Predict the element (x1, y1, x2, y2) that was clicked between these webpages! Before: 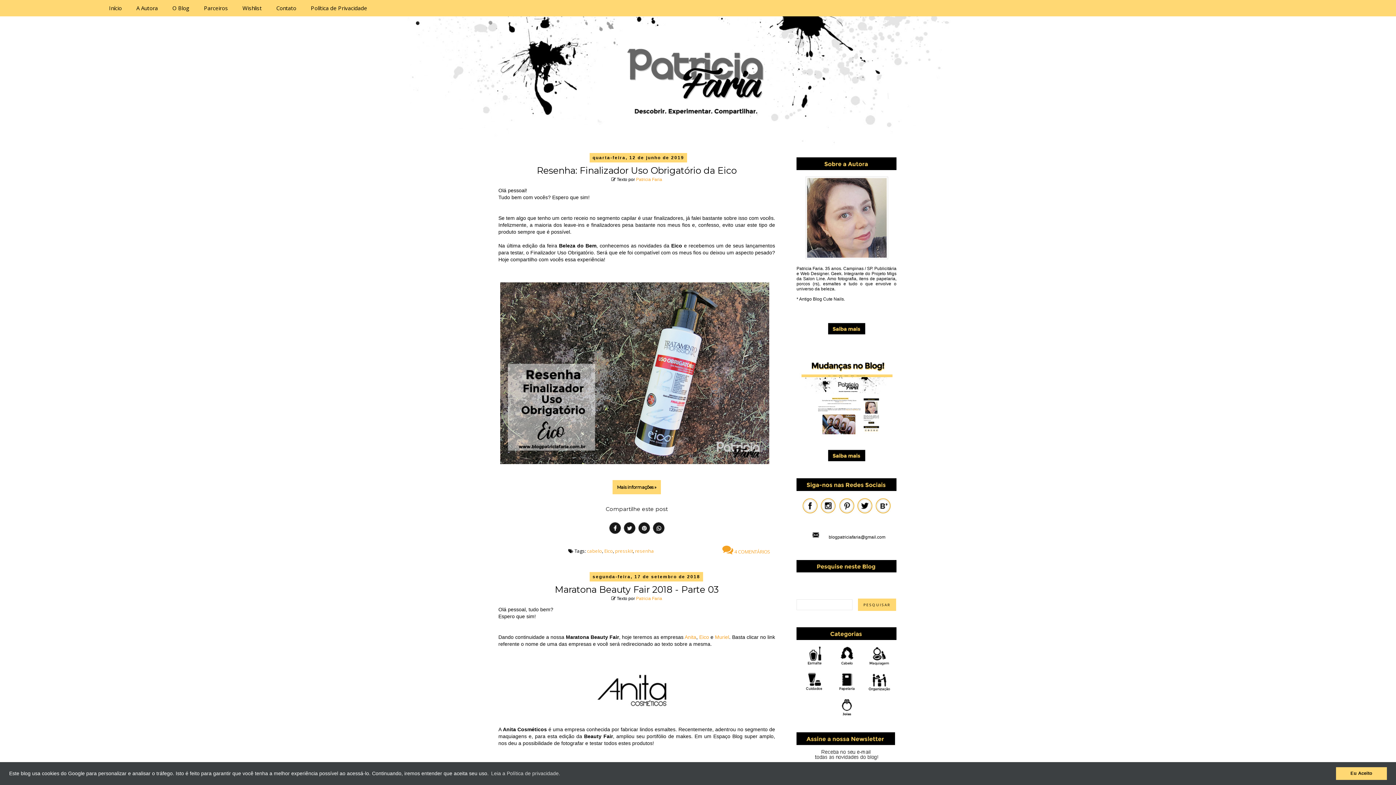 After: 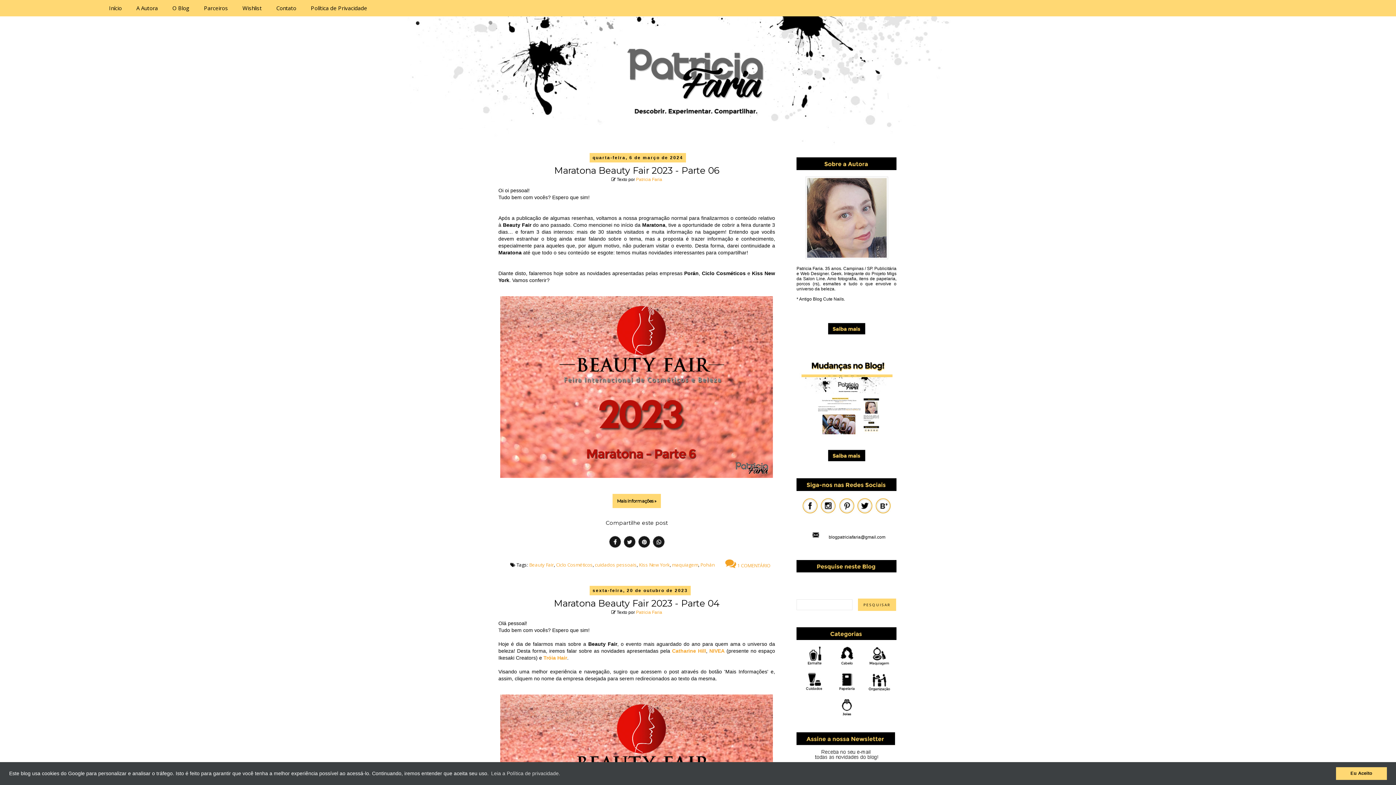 Action: bbox: (803, 687, 825, 692)